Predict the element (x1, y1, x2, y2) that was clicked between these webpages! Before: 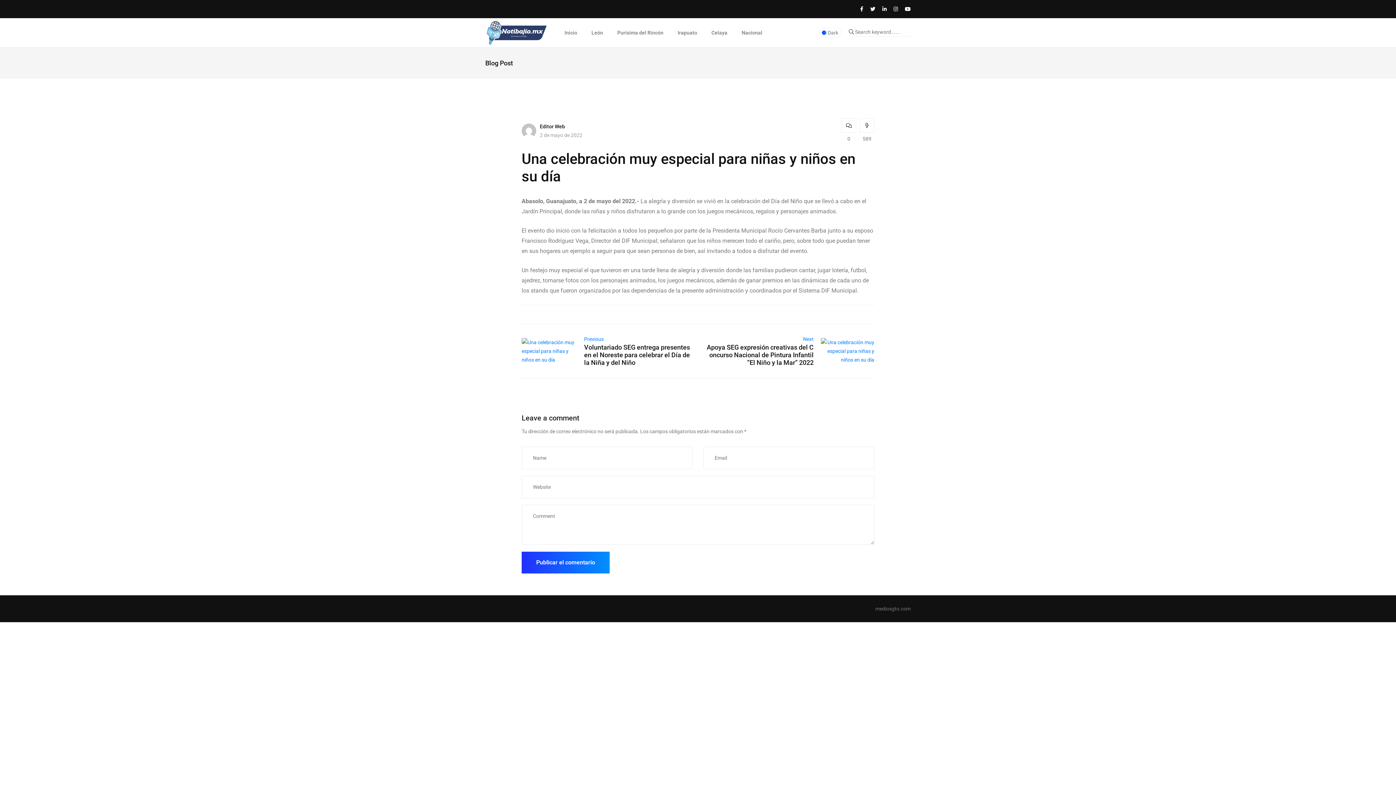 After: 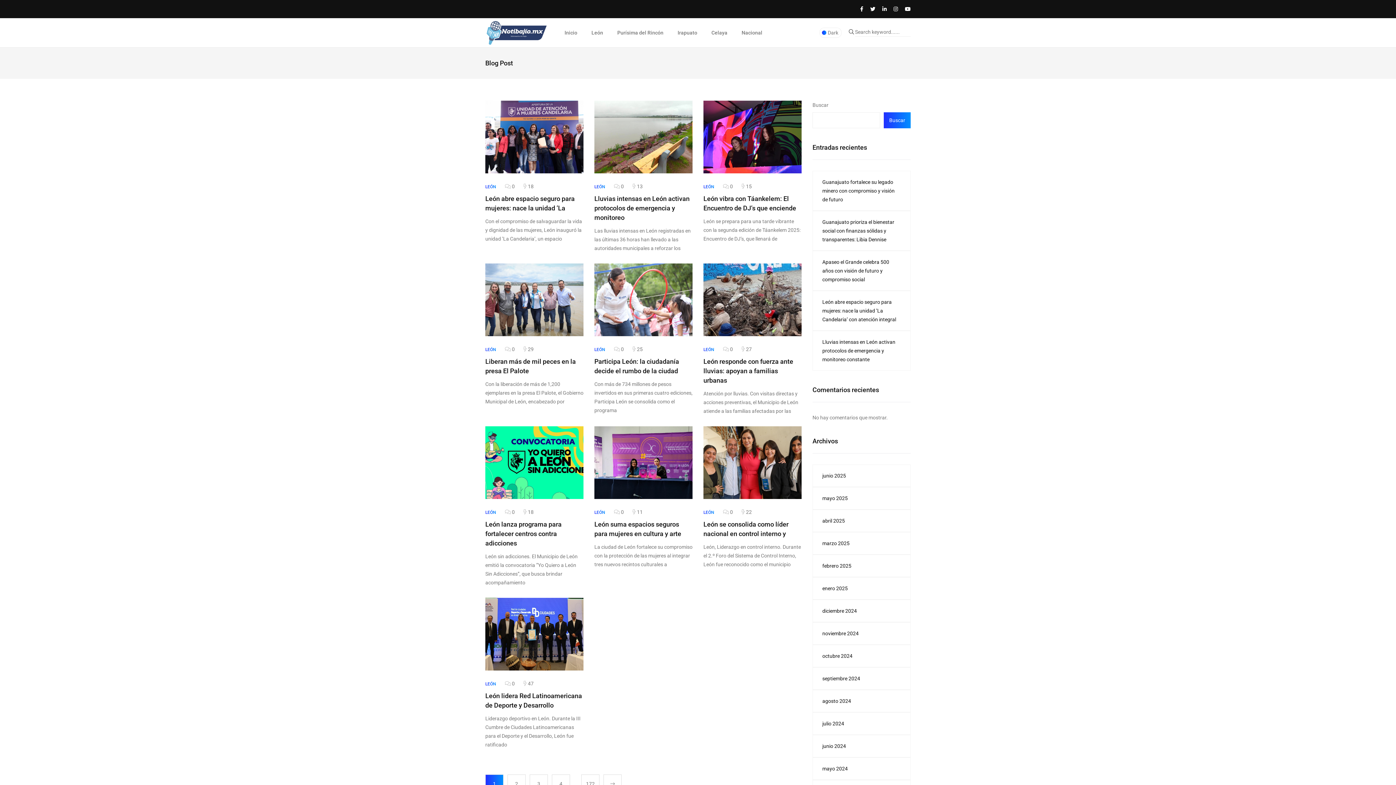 Action: bbox: (585, 18, 609, 47) label: León